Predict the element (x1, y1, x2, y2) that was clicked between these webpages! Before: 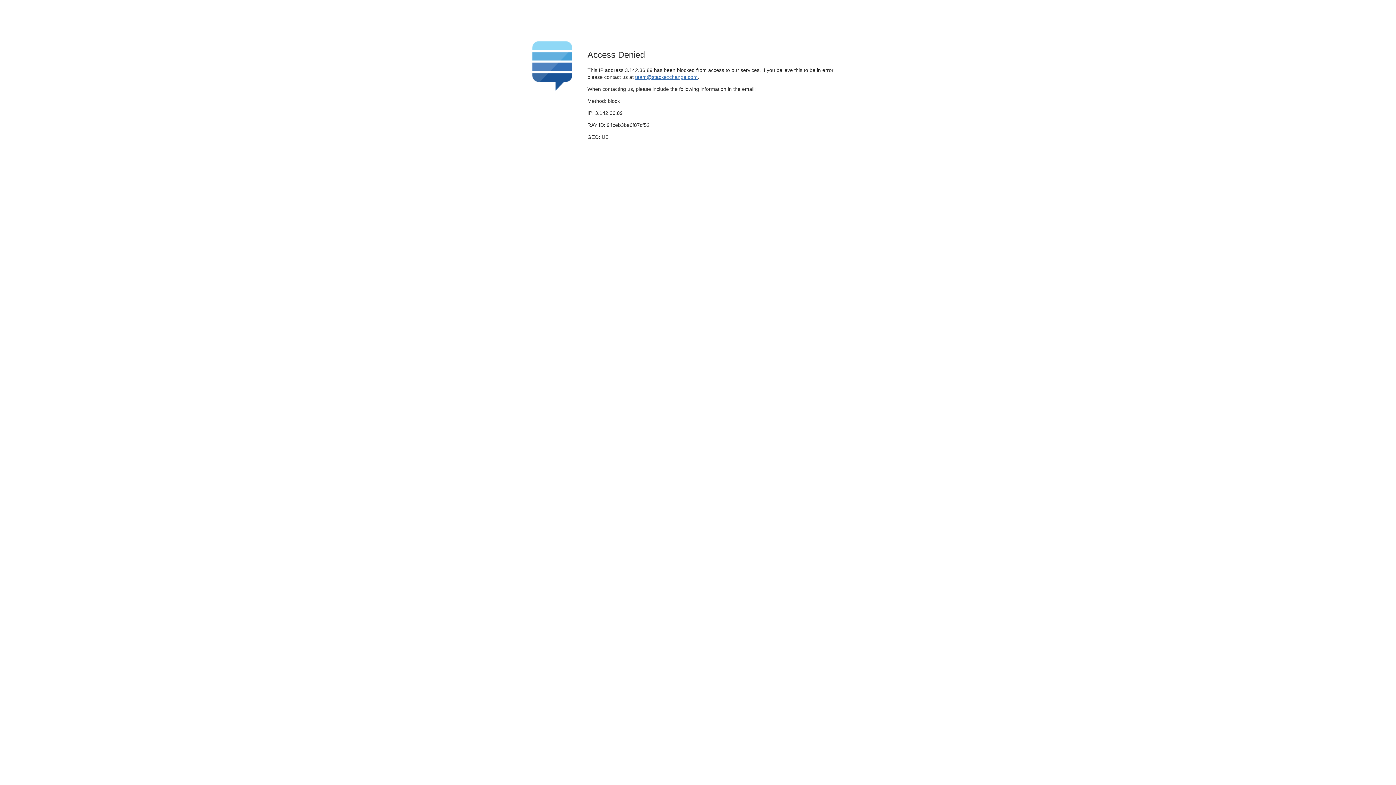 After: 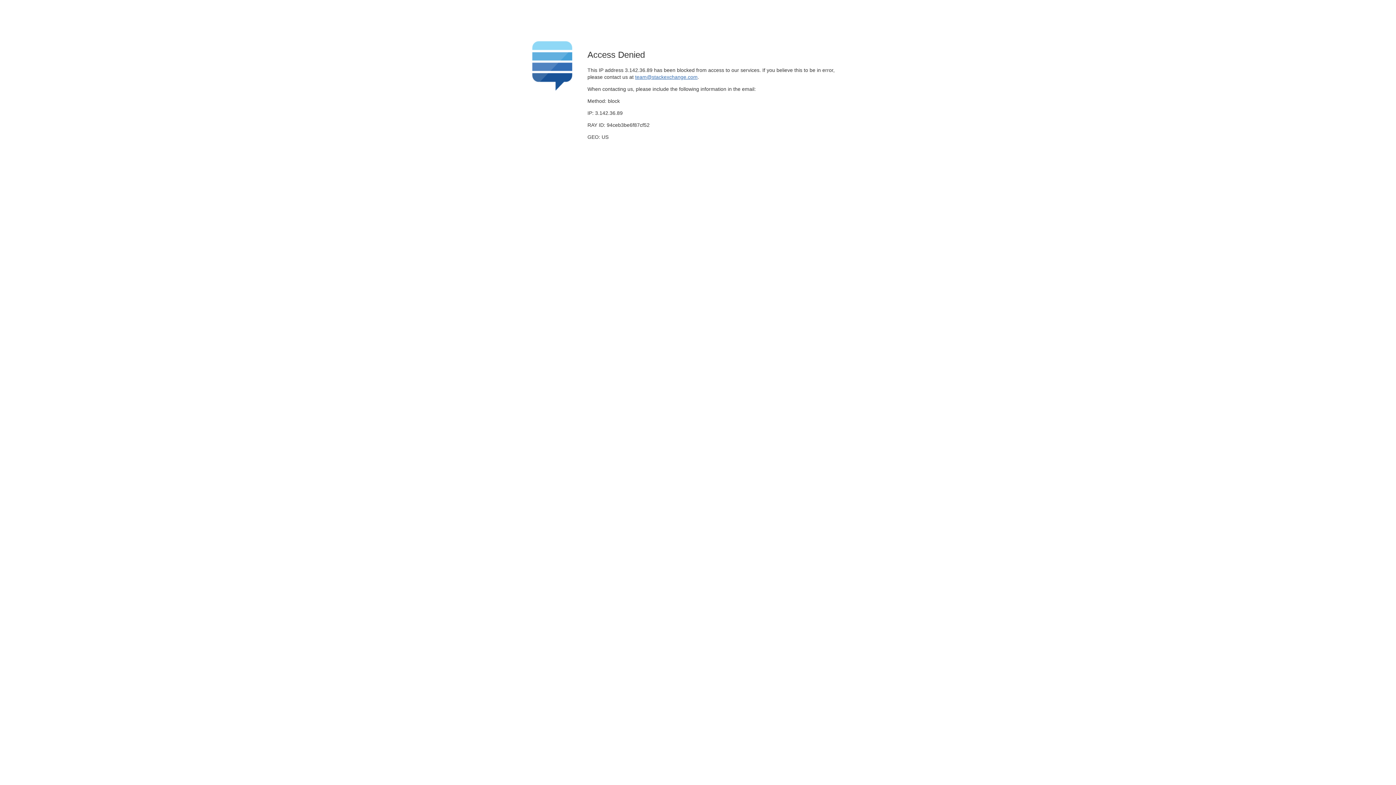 Action: bbox: (635, 74, 697, 79) label: team@stackexchange.com